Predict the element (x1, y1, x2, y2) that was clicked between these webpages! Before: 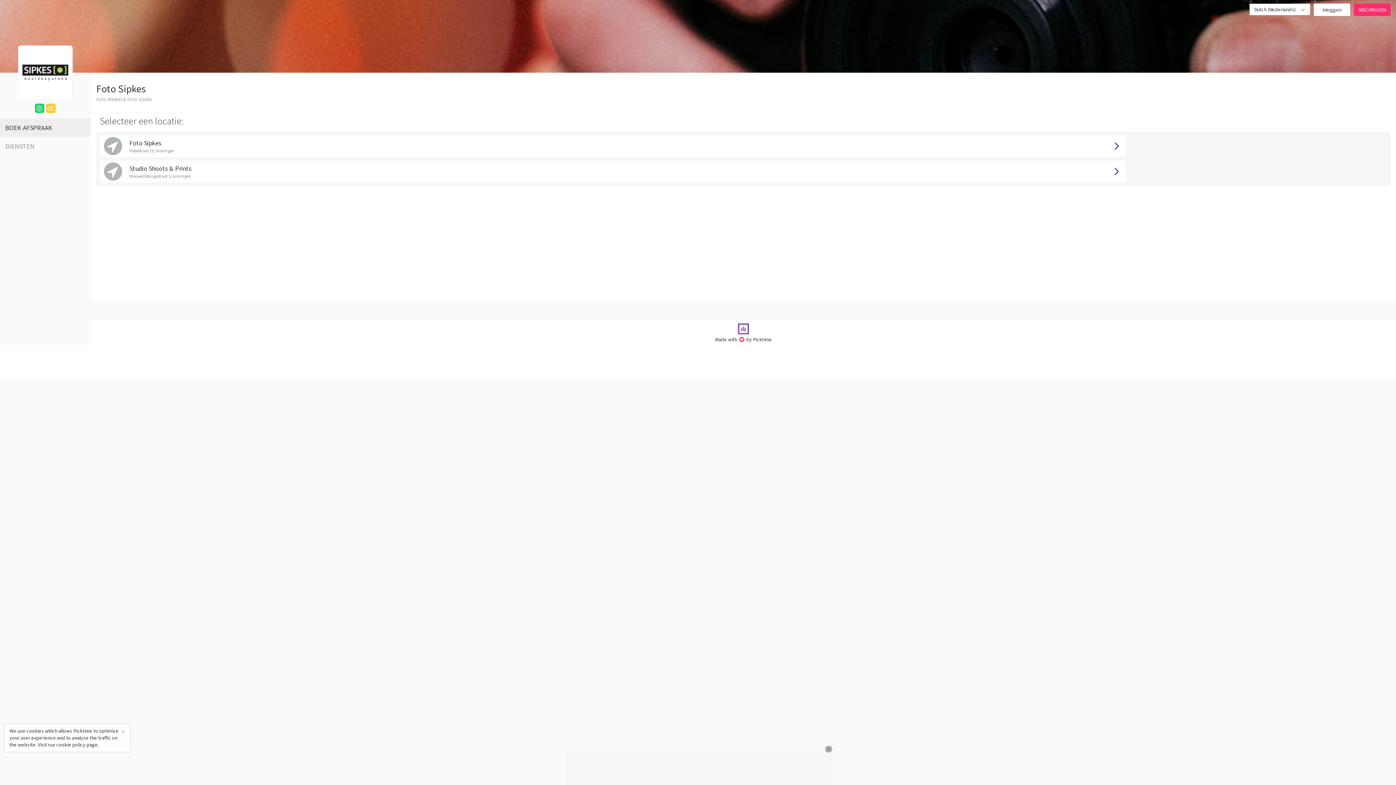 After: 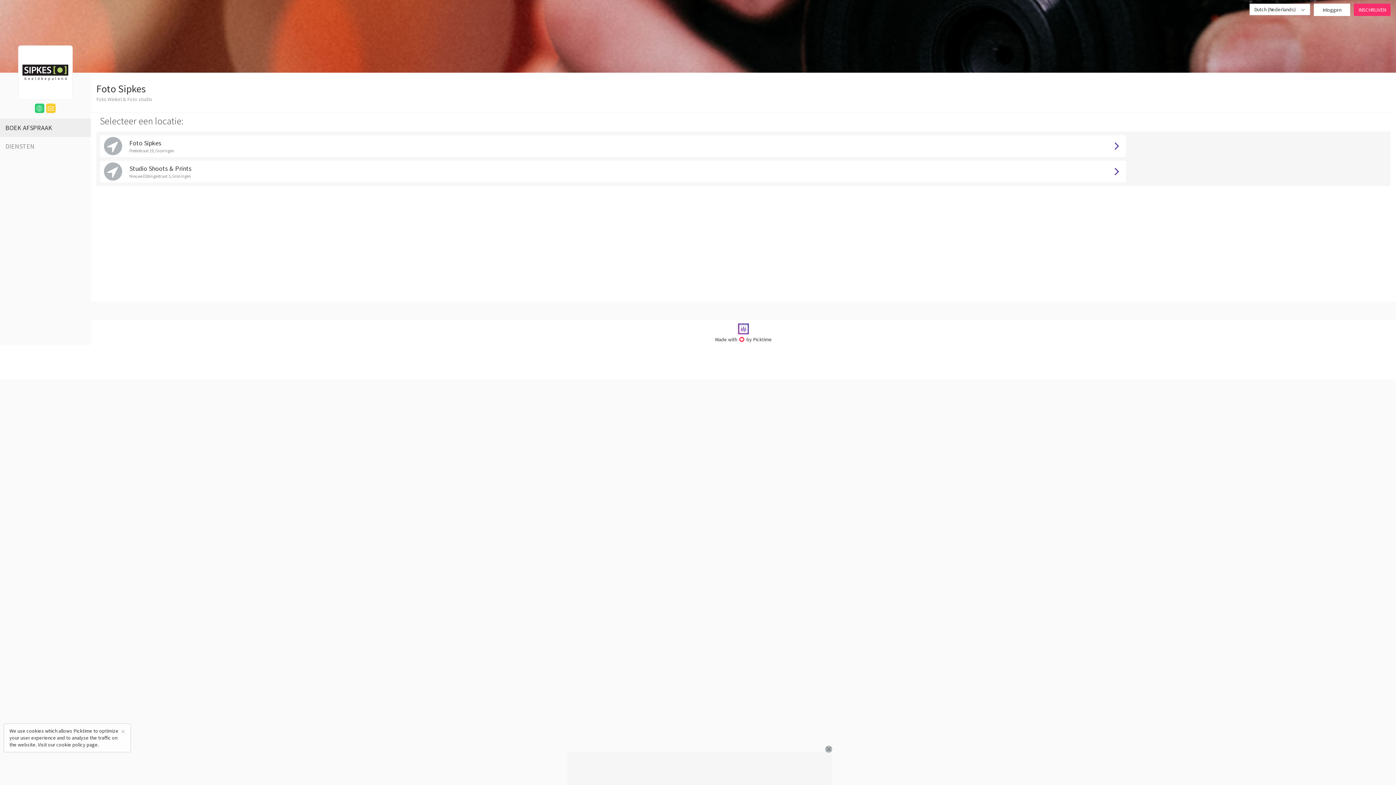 Action: bbox: (0, 118, 90, 137) label: BOEK AFSPRAAK